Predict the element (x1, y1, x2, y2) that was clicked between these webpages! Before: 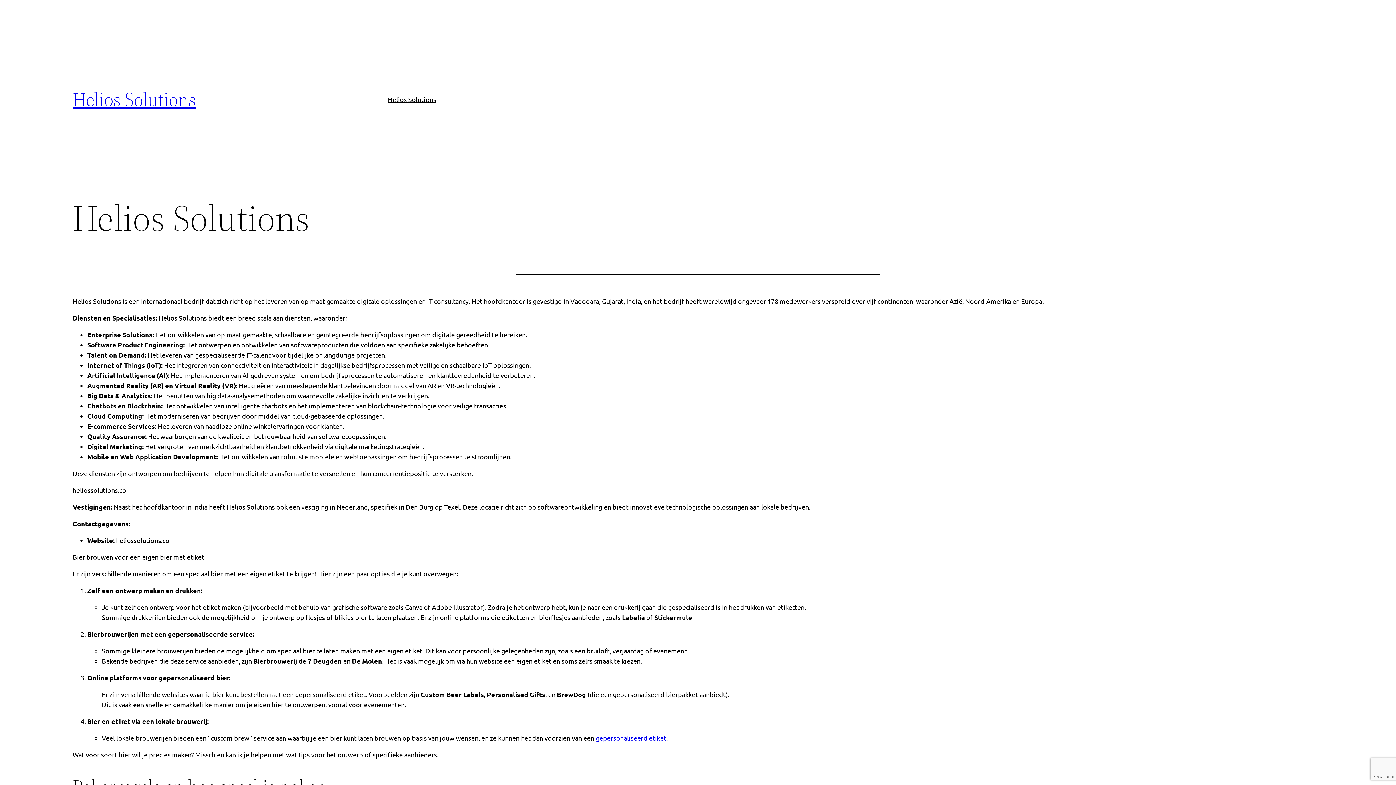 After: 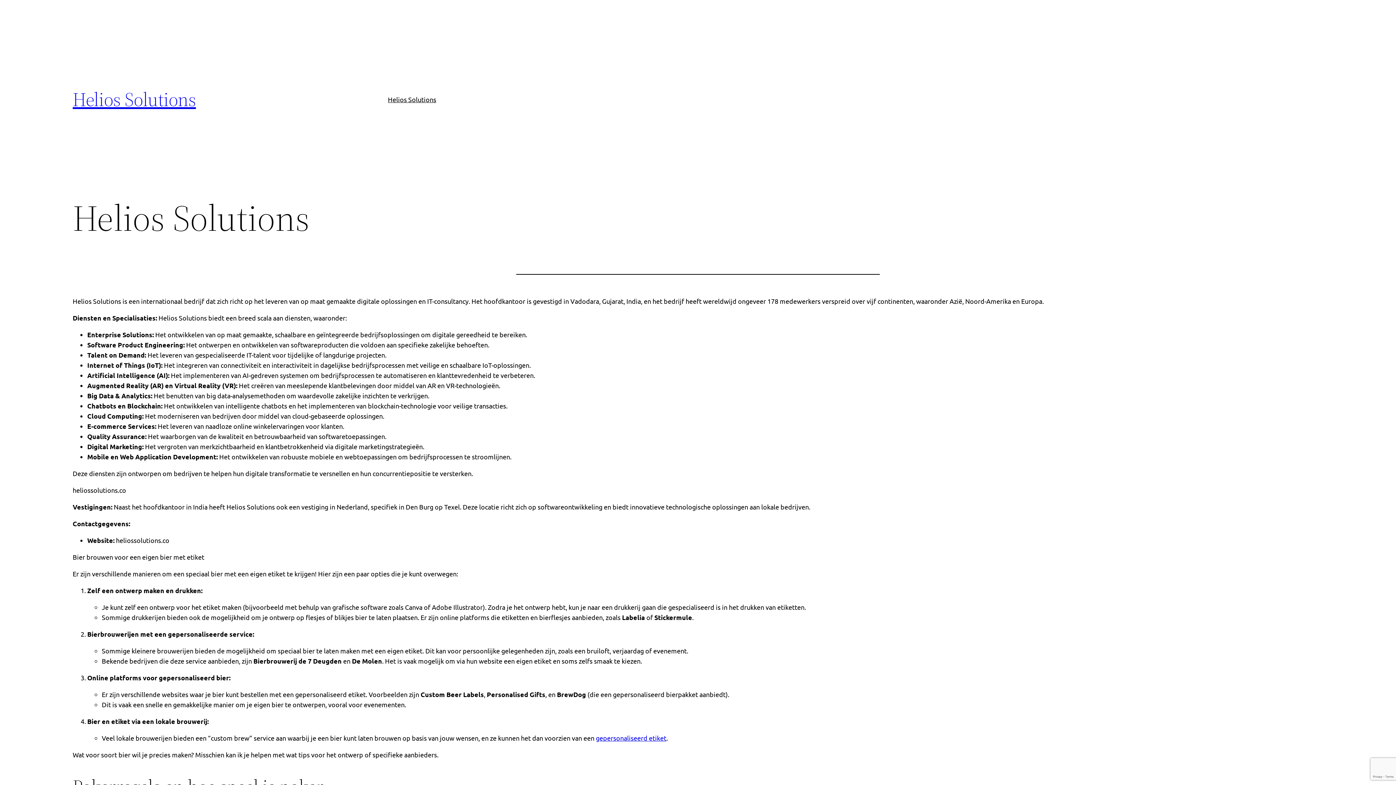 Action: label: Helios Solutions bbox: (72, 86, 196, 112)